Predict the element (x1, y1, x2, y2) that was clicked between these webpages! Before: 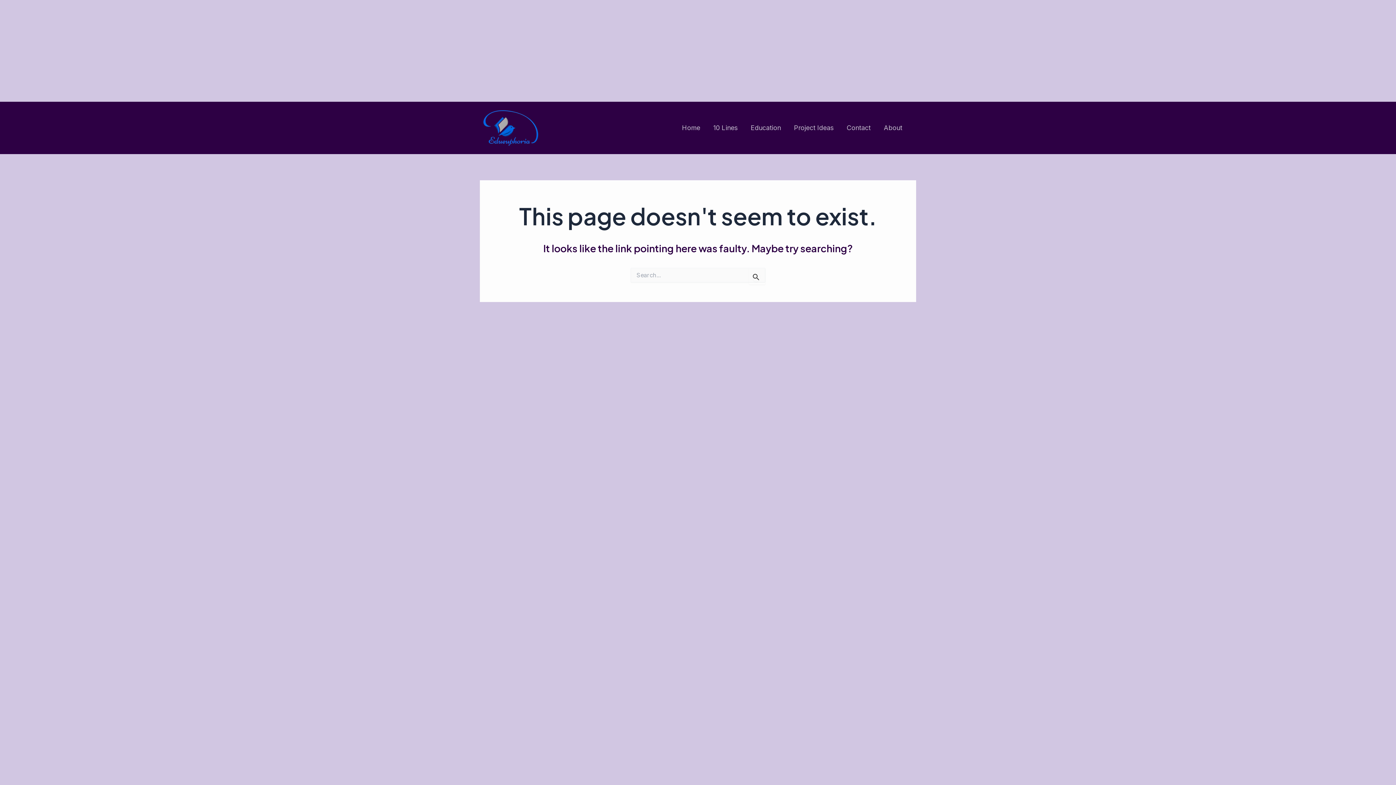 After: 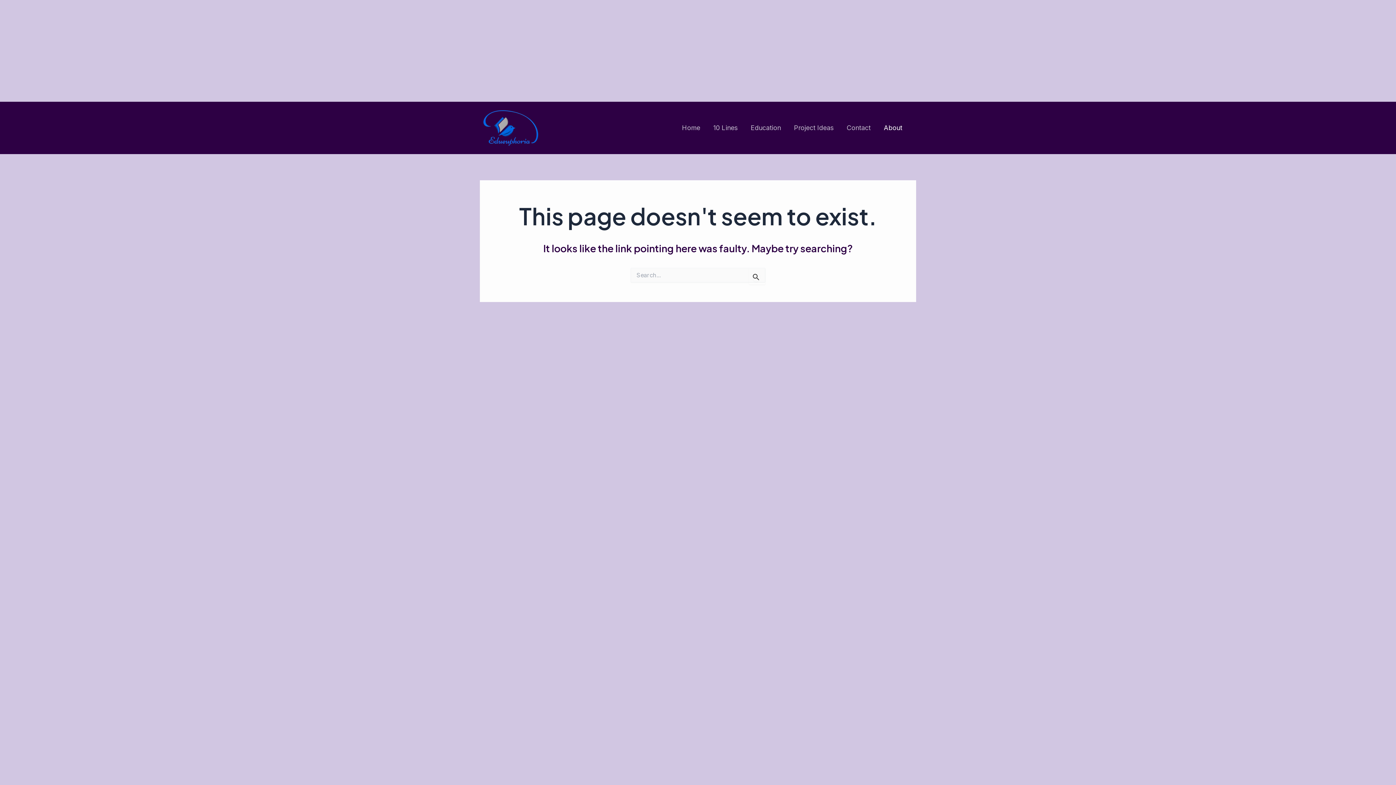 Action: label: About bbox: (877, 123, 909, 133)